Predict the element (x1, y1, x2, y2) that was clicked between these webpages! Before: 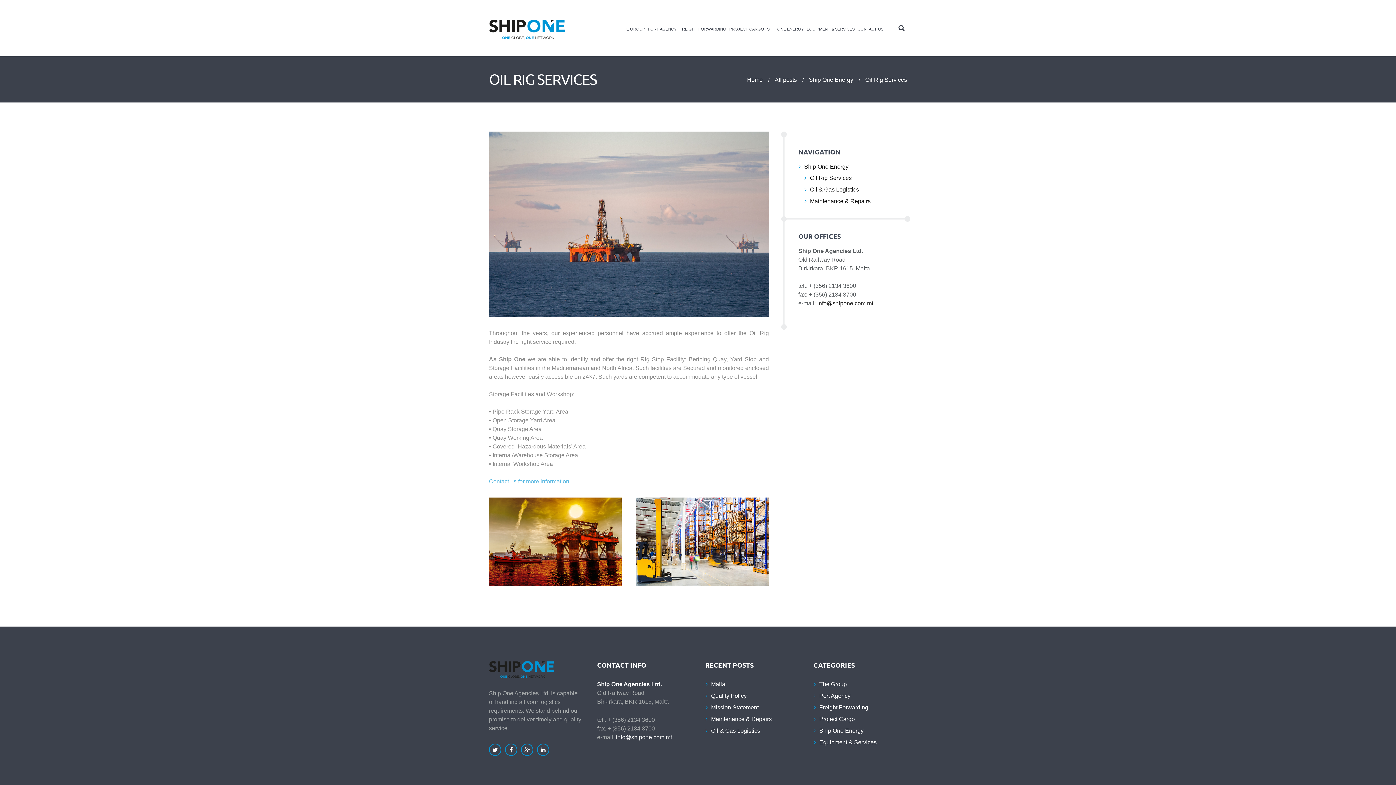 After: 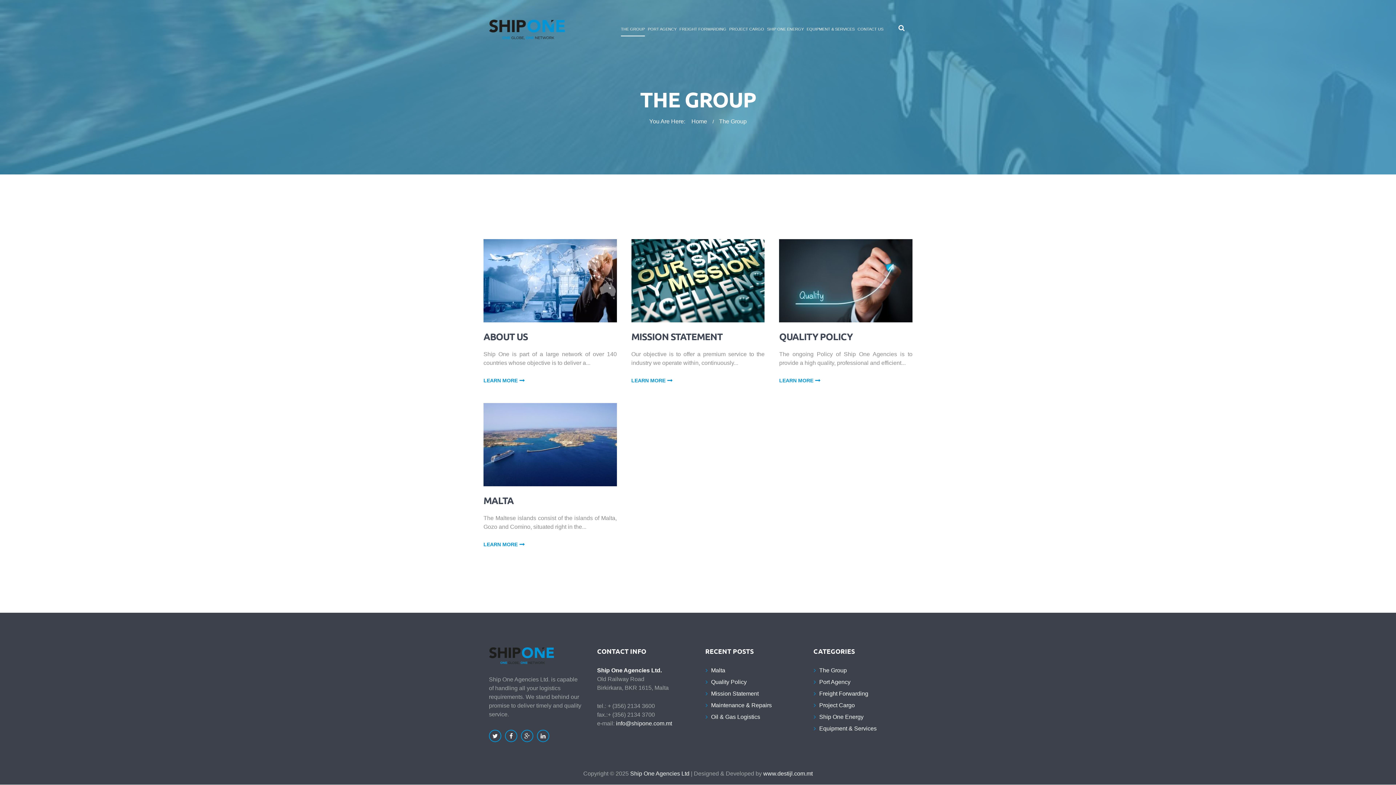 Action: label: The Group bbox: (819, 681, 847, 688)